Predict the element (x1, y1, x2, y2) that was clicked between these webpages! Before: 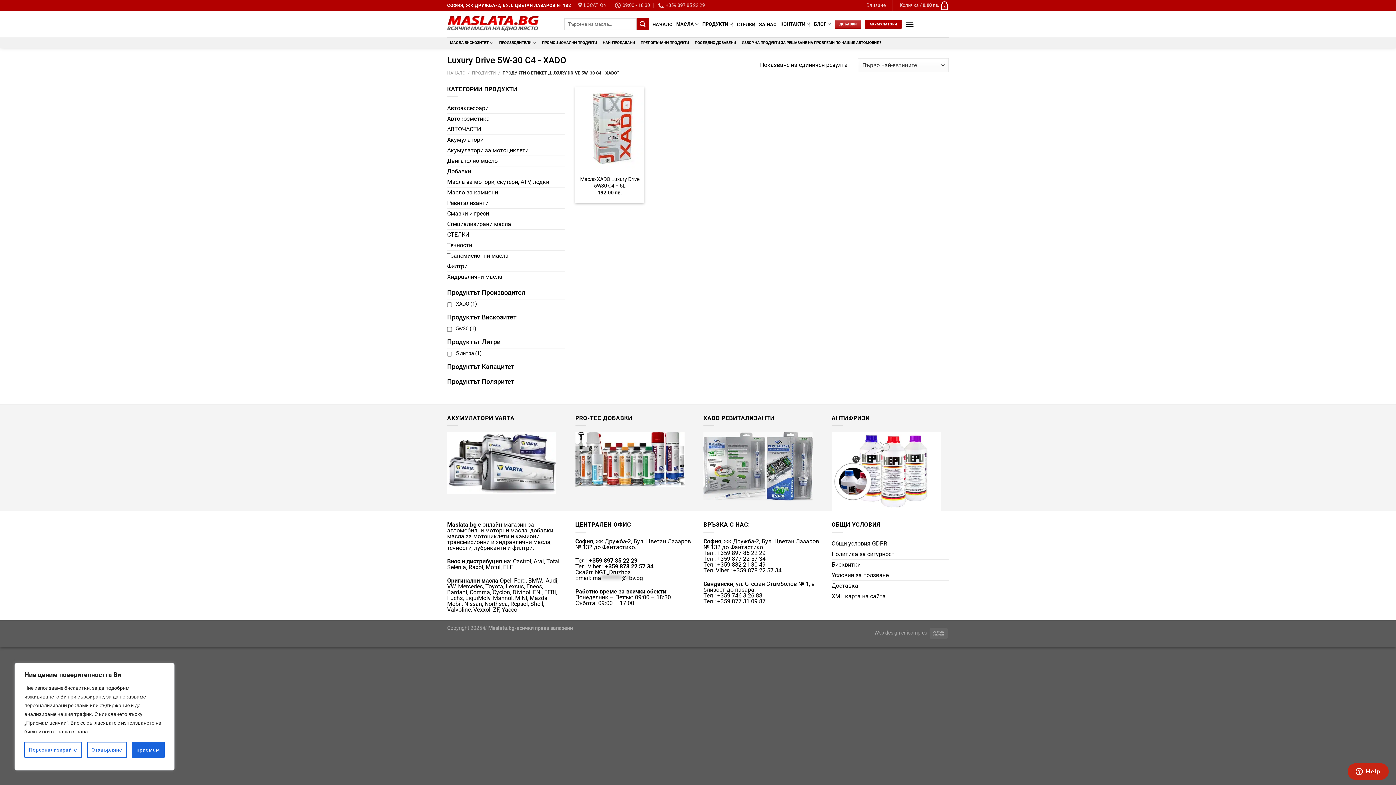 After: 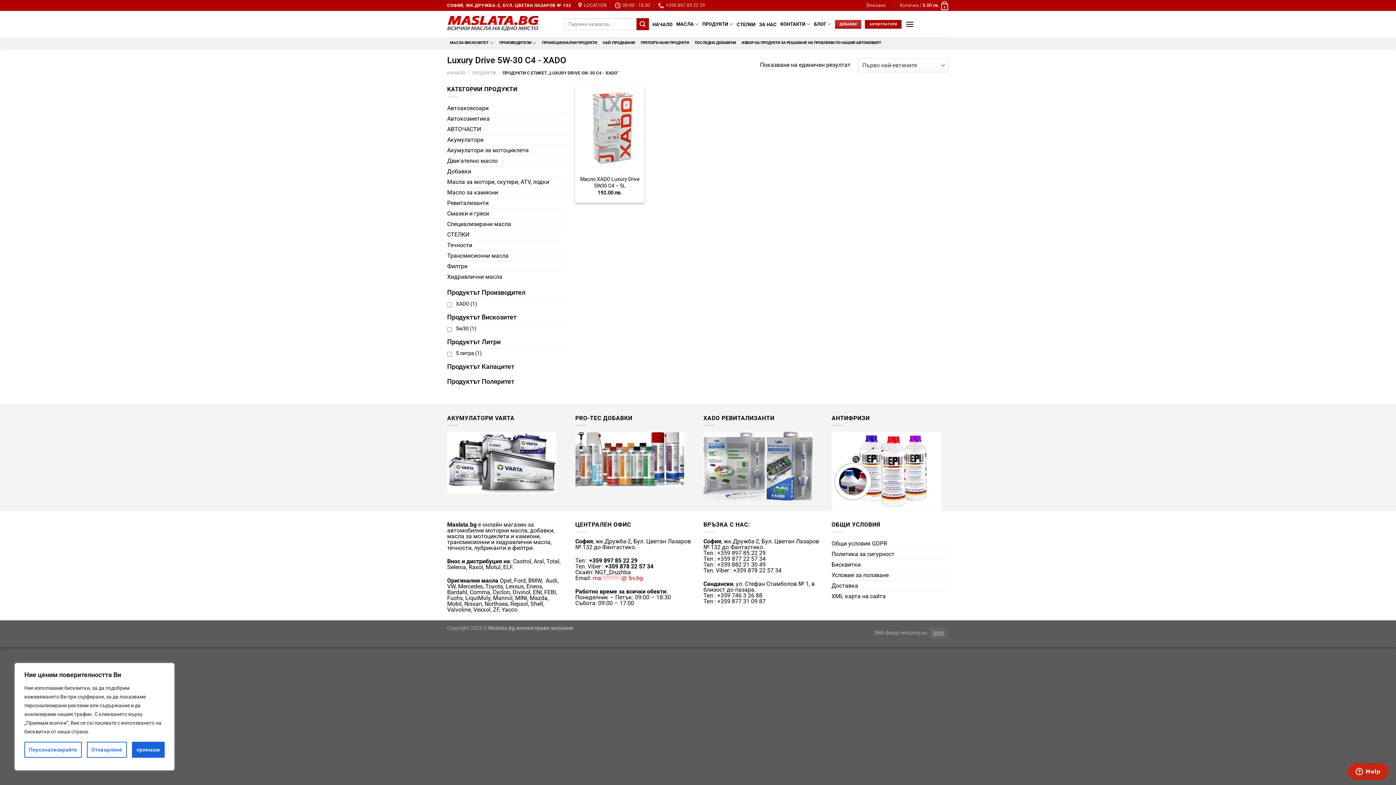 Action: bbox: (592, 574, 643, 581) label: ma********@*bv.bg